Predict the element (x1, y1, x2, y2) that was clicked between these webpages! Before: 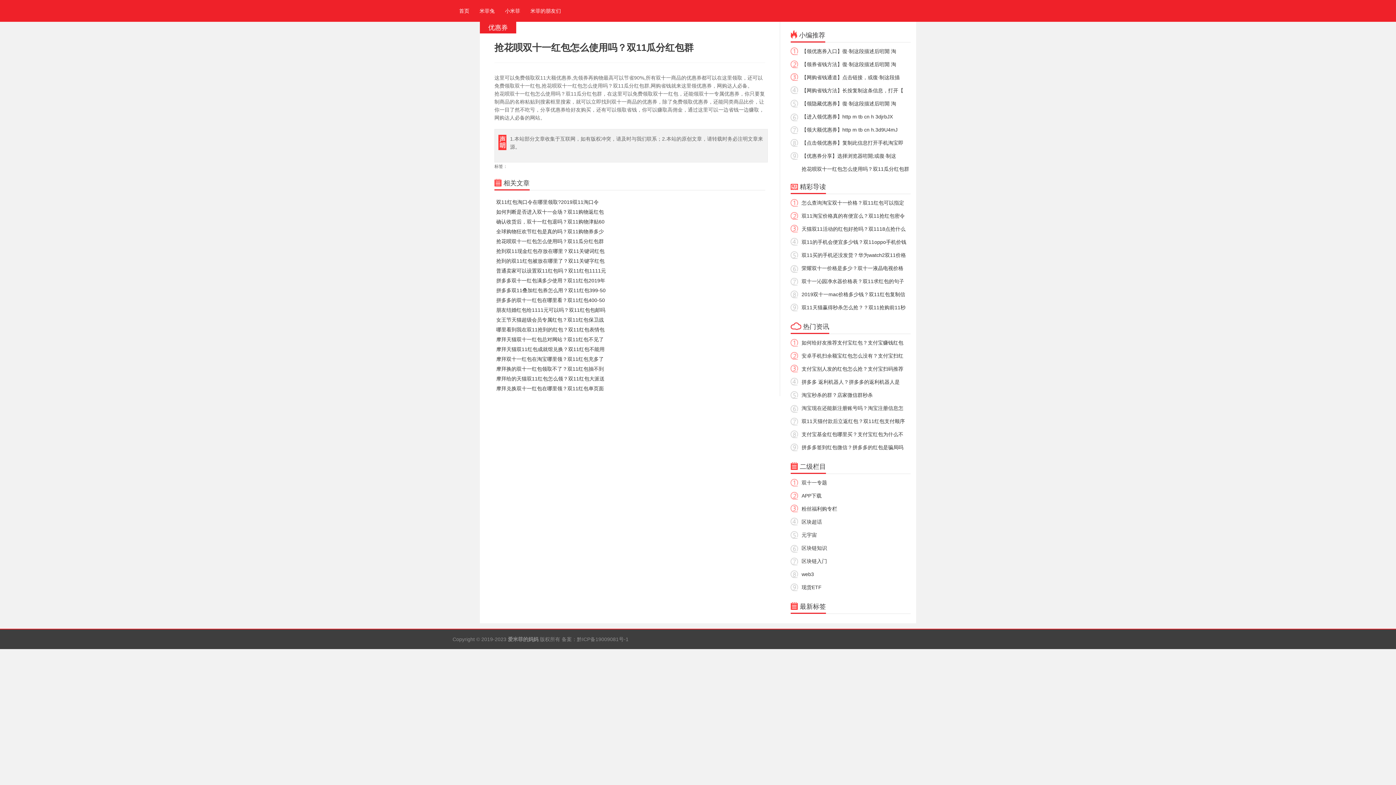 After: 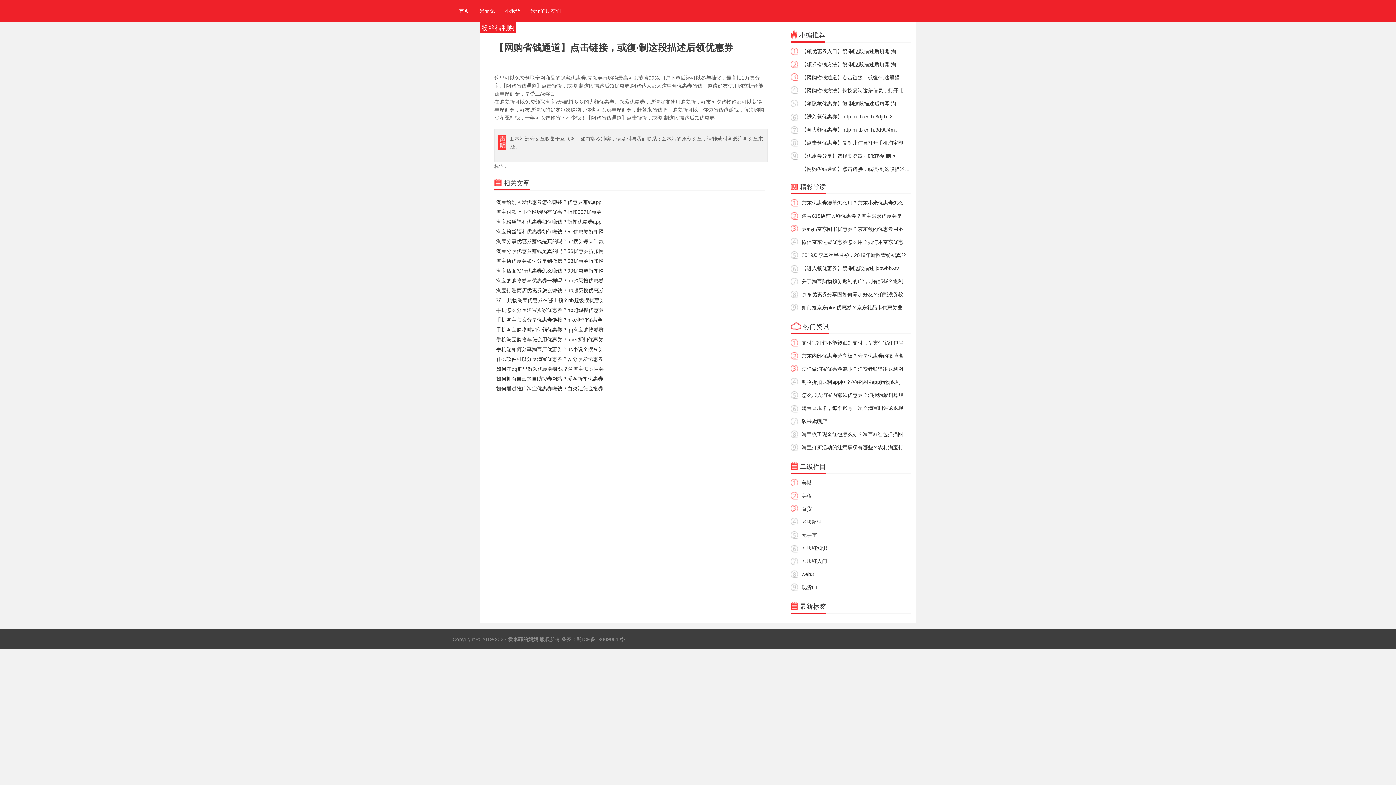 Action: label: 【网购省钱通道】点击链接，或復·制这段描 bbox: (801, 74, 900, 80)